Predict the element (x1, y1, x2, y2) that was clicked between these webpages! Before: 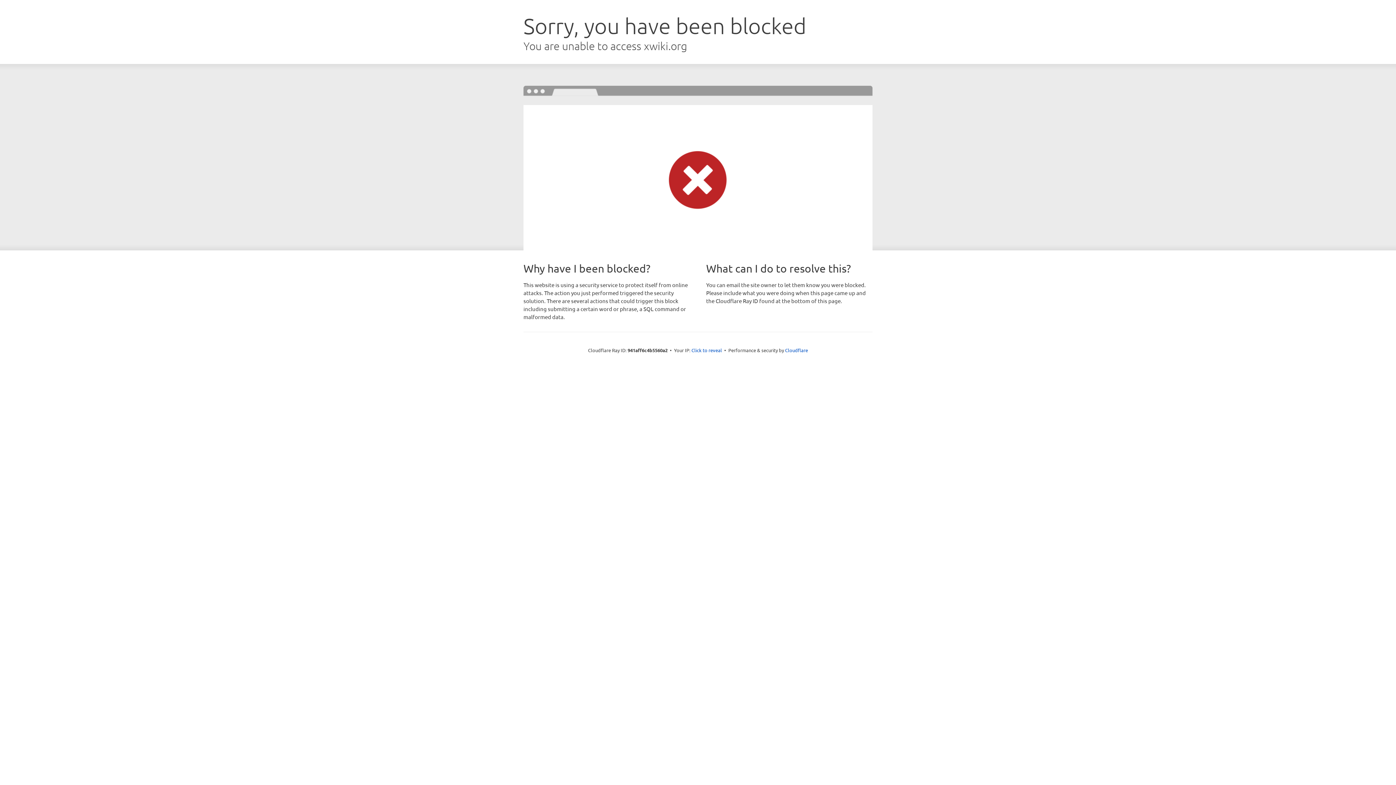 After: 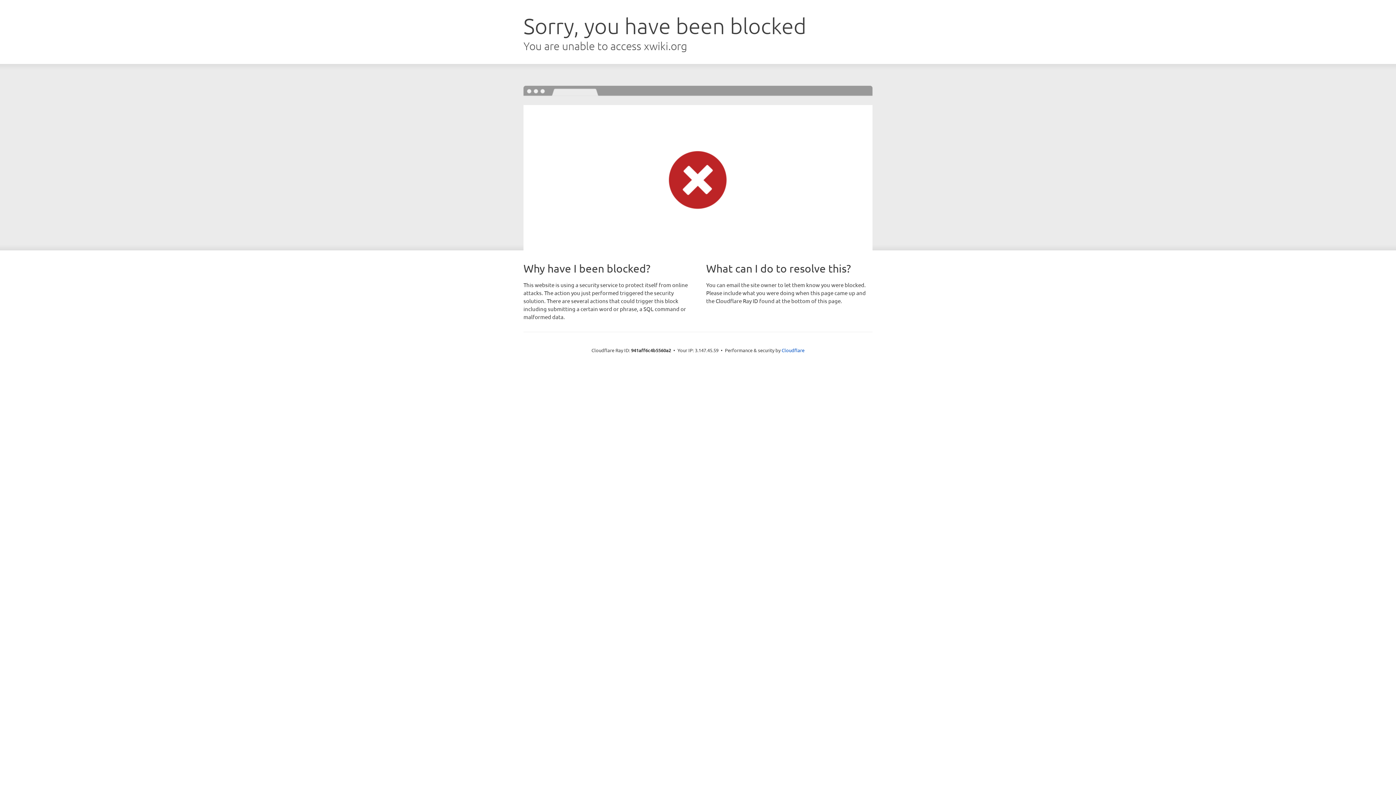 Action: label: Click to reveal bbox: (691, 346, 722, 353)